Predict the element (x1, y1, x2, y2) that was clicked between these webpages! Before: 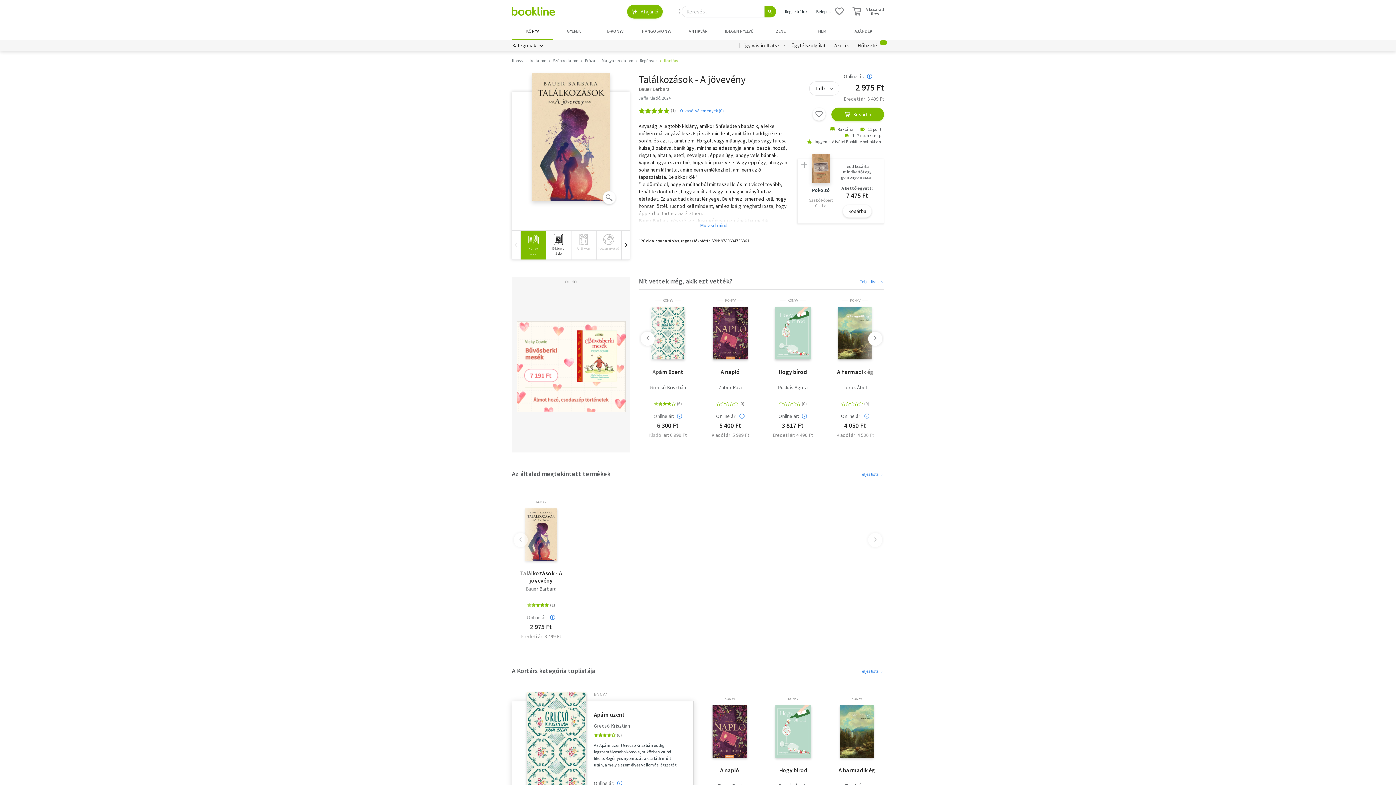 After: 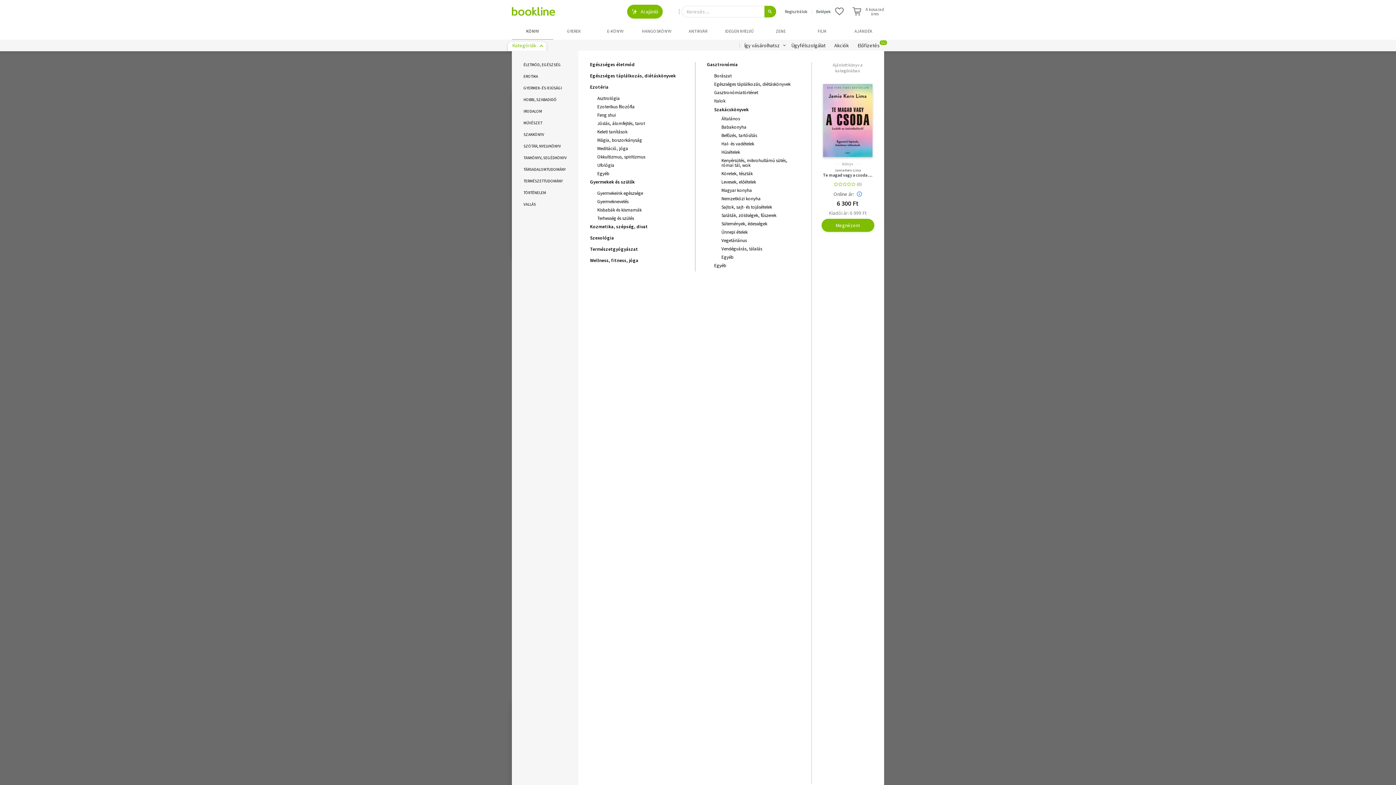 Action: label: Kategóriák bbox: (507, 41, 546, 49)